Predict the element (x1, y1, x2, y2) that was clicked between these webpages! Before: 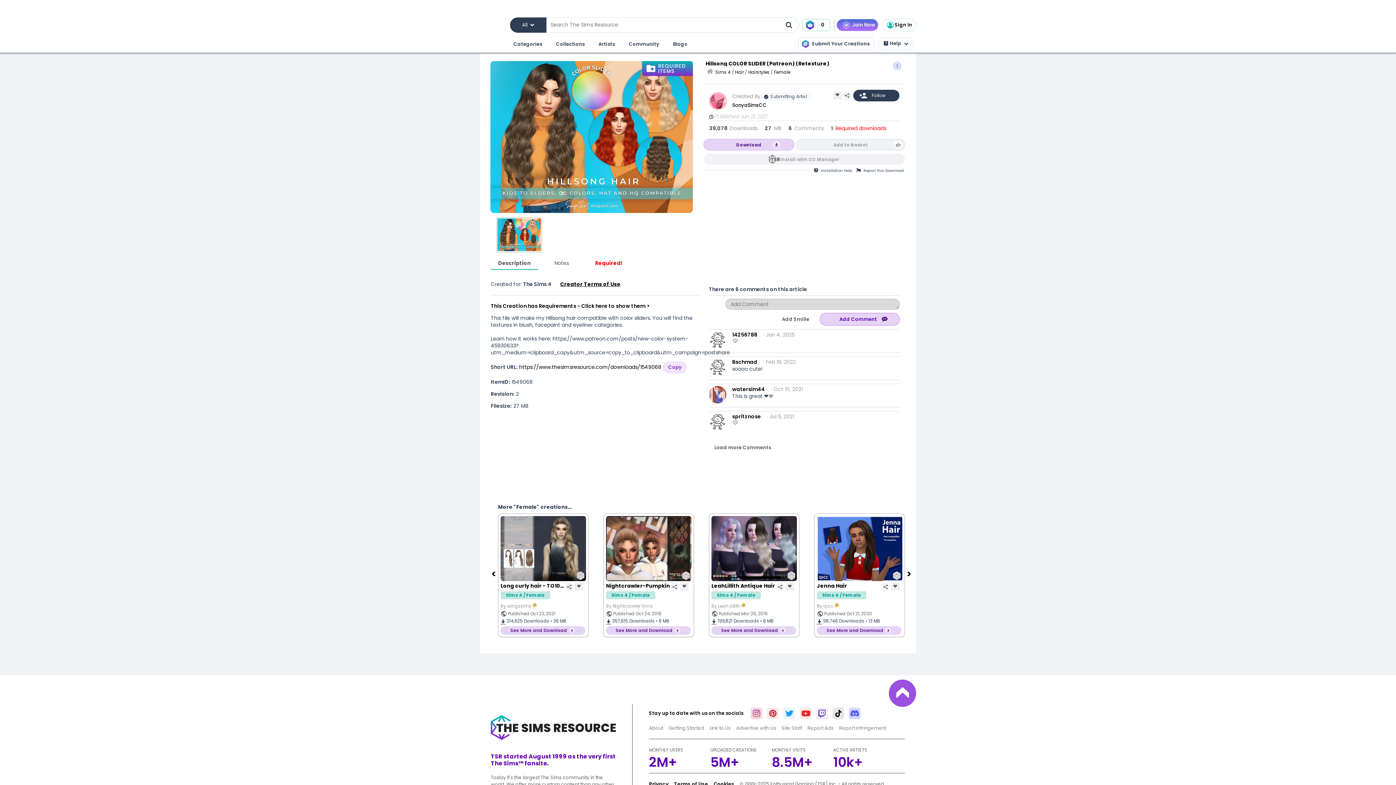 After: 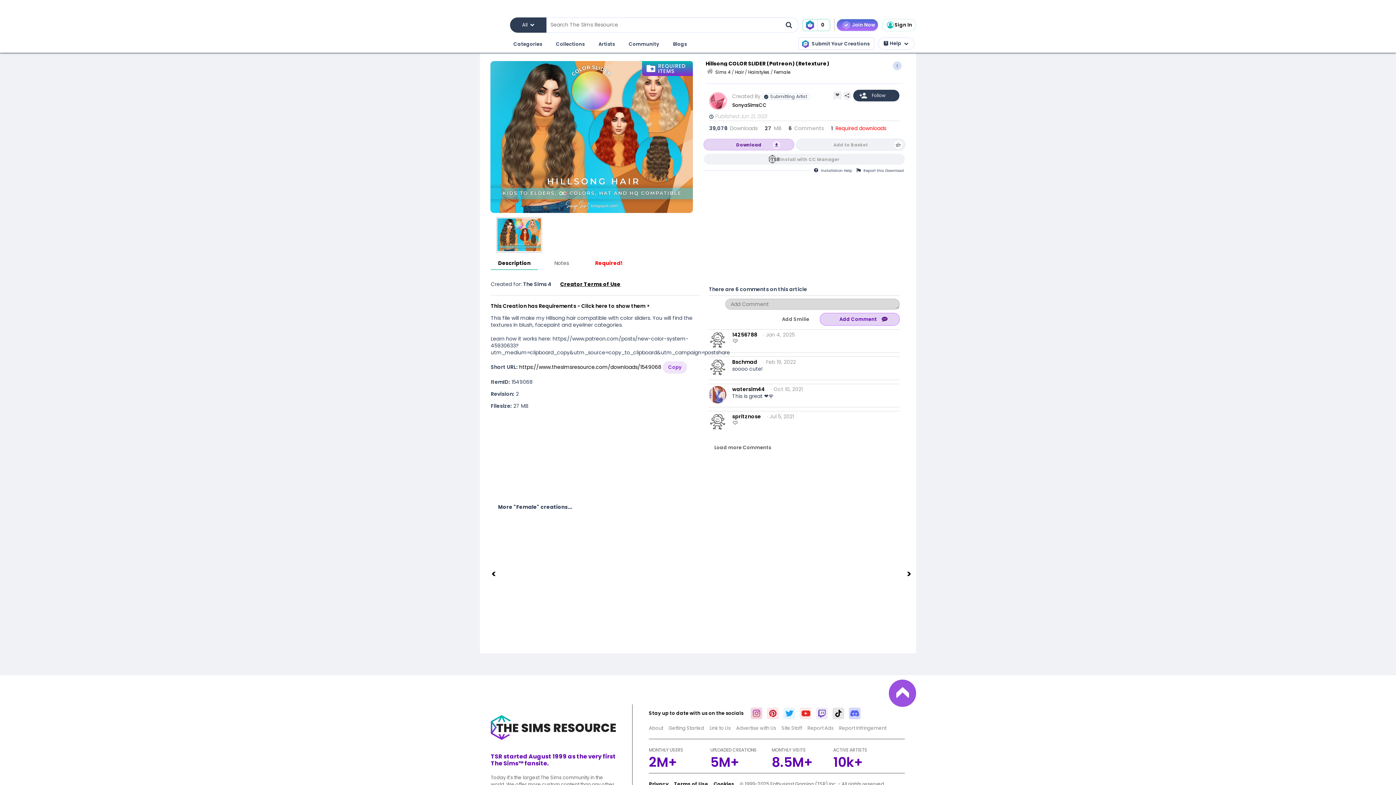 Action: bbox: (490, 256, 538, 267) label: Description